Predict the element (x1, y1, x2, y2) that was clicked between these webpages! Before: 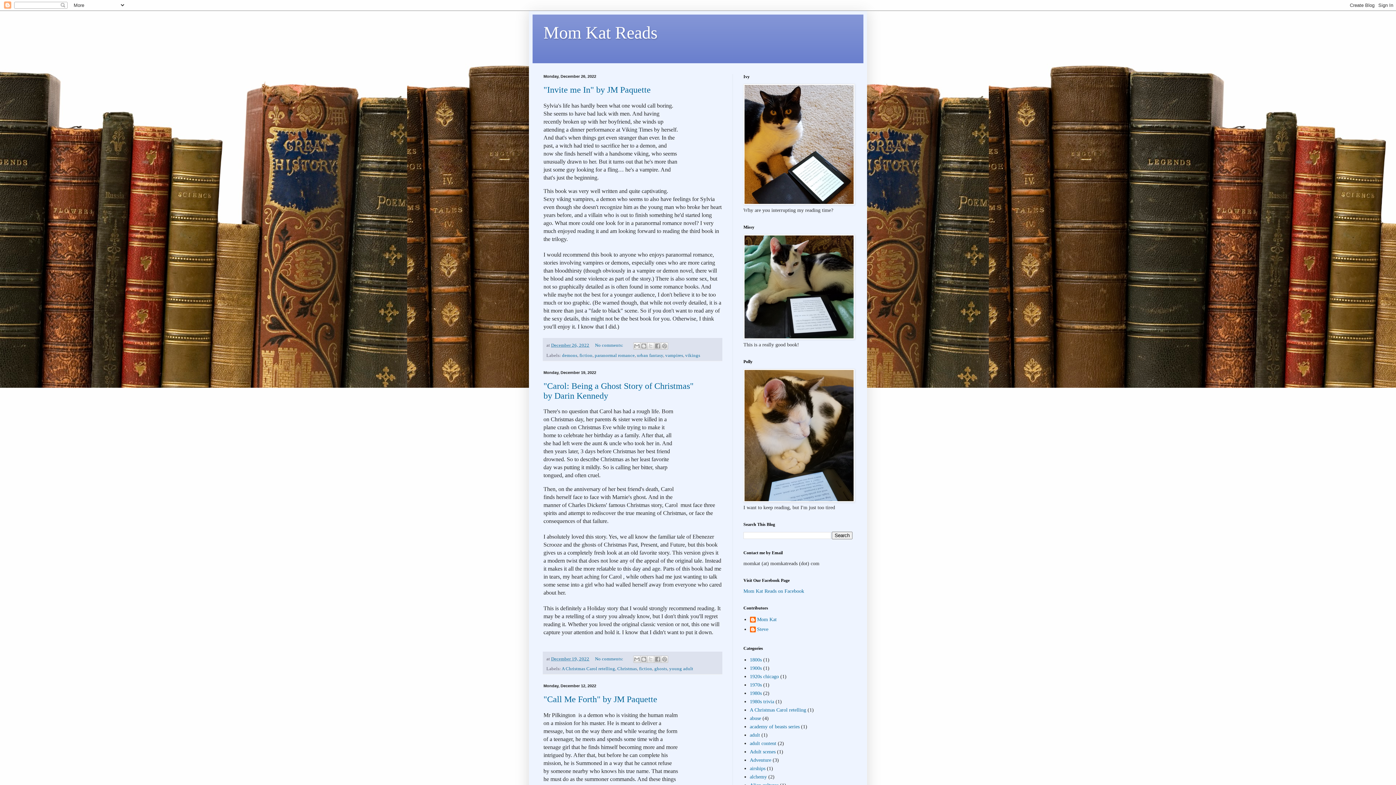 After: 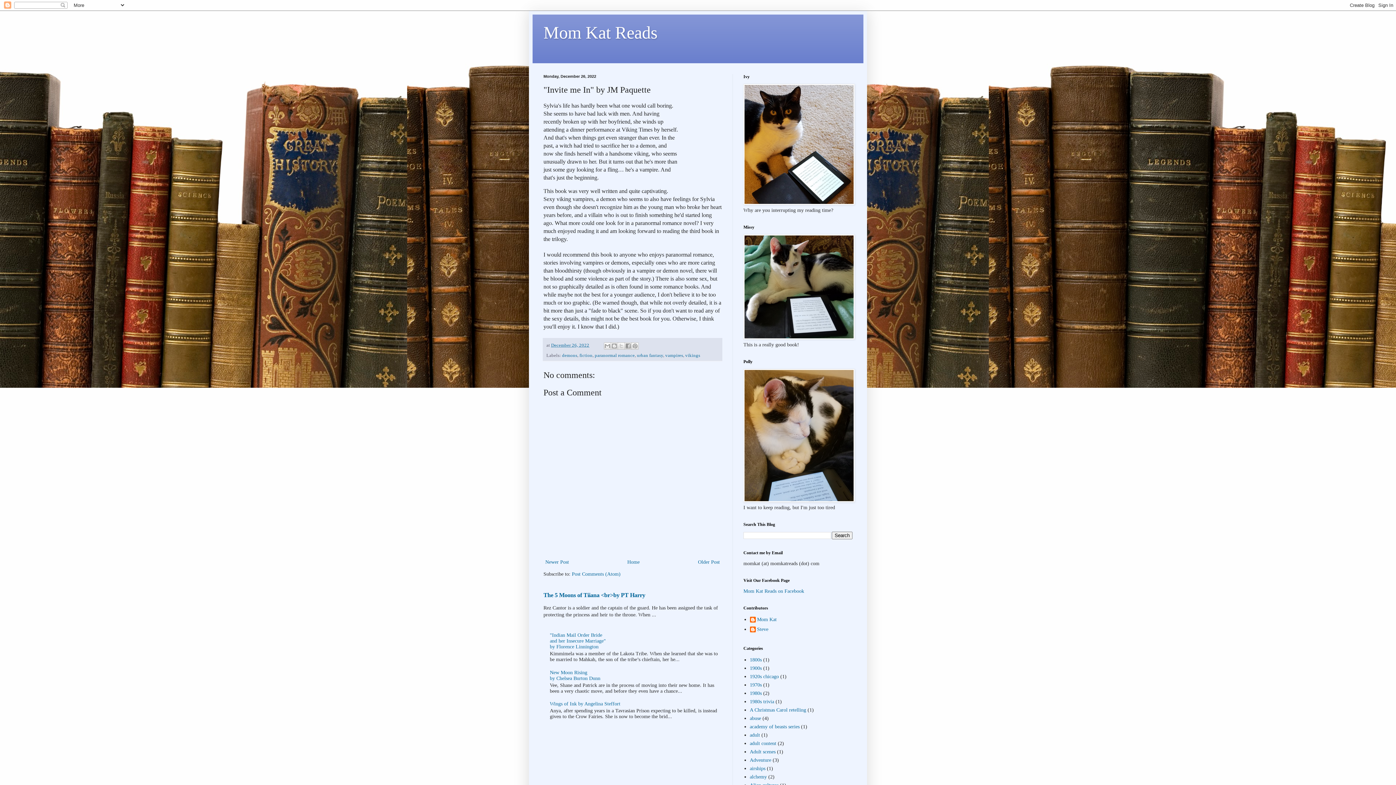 Action: bbox: (543, 85, 650, 94) label: "Invite me In" by JM Paquette